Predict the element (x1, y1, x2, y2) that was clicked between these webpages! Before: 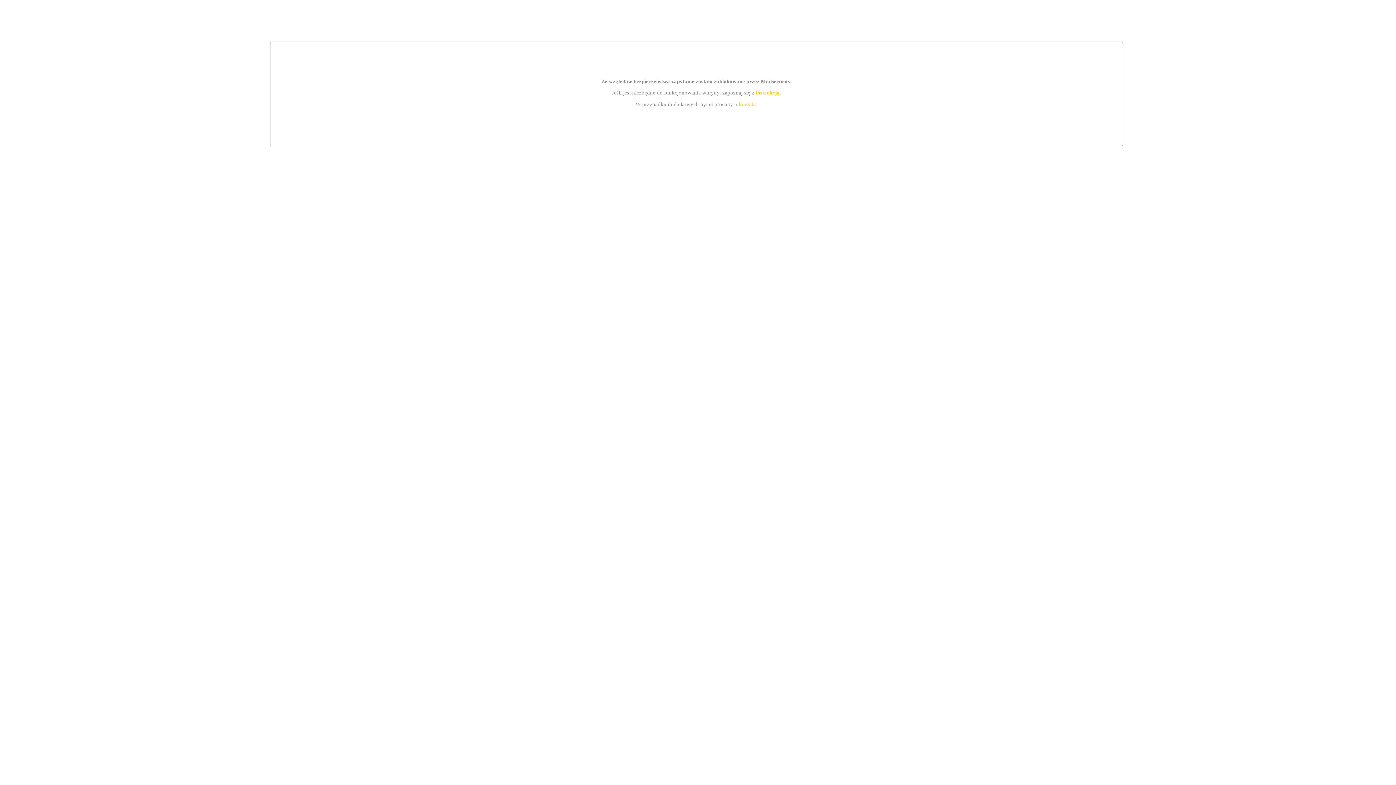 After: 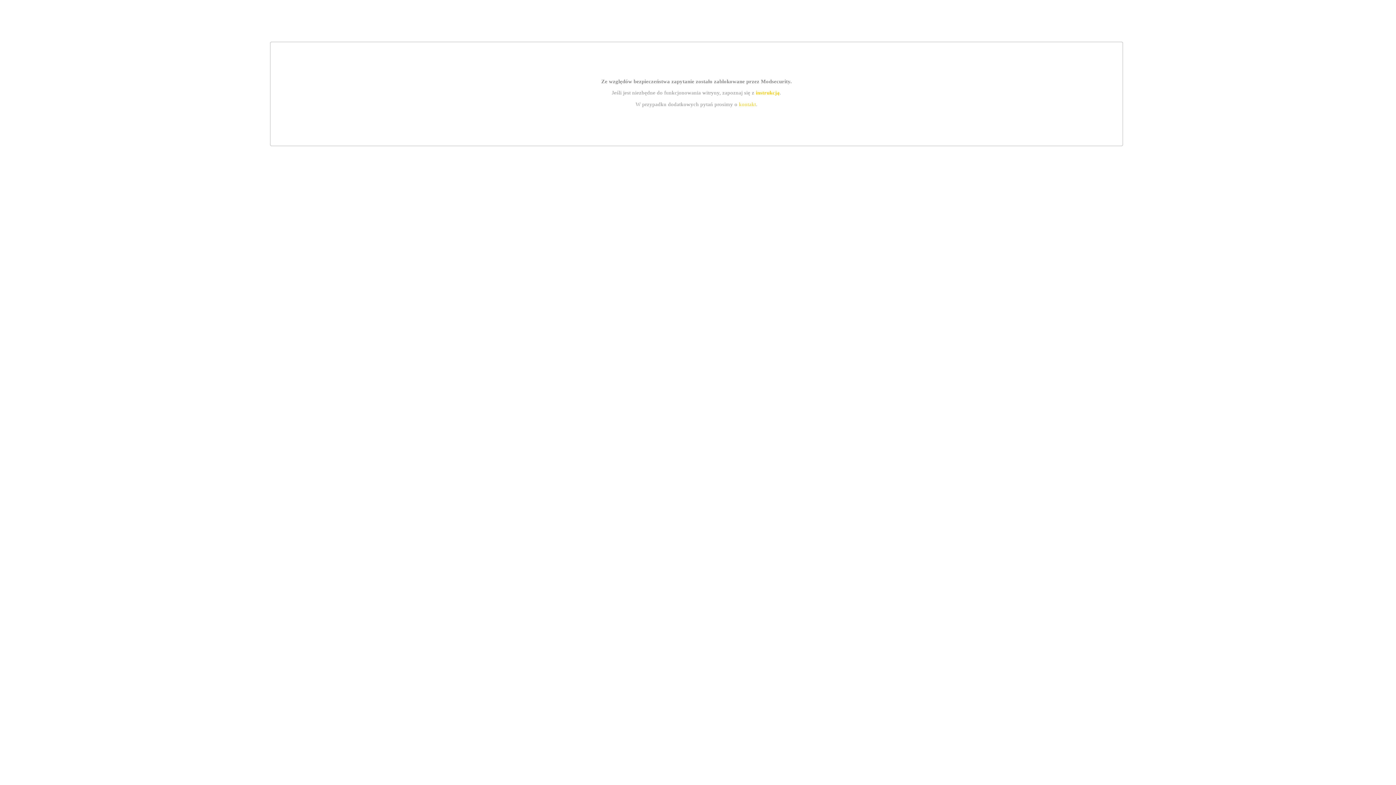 Action: label: instrukcją bbox: (755, 89, 779, 95)